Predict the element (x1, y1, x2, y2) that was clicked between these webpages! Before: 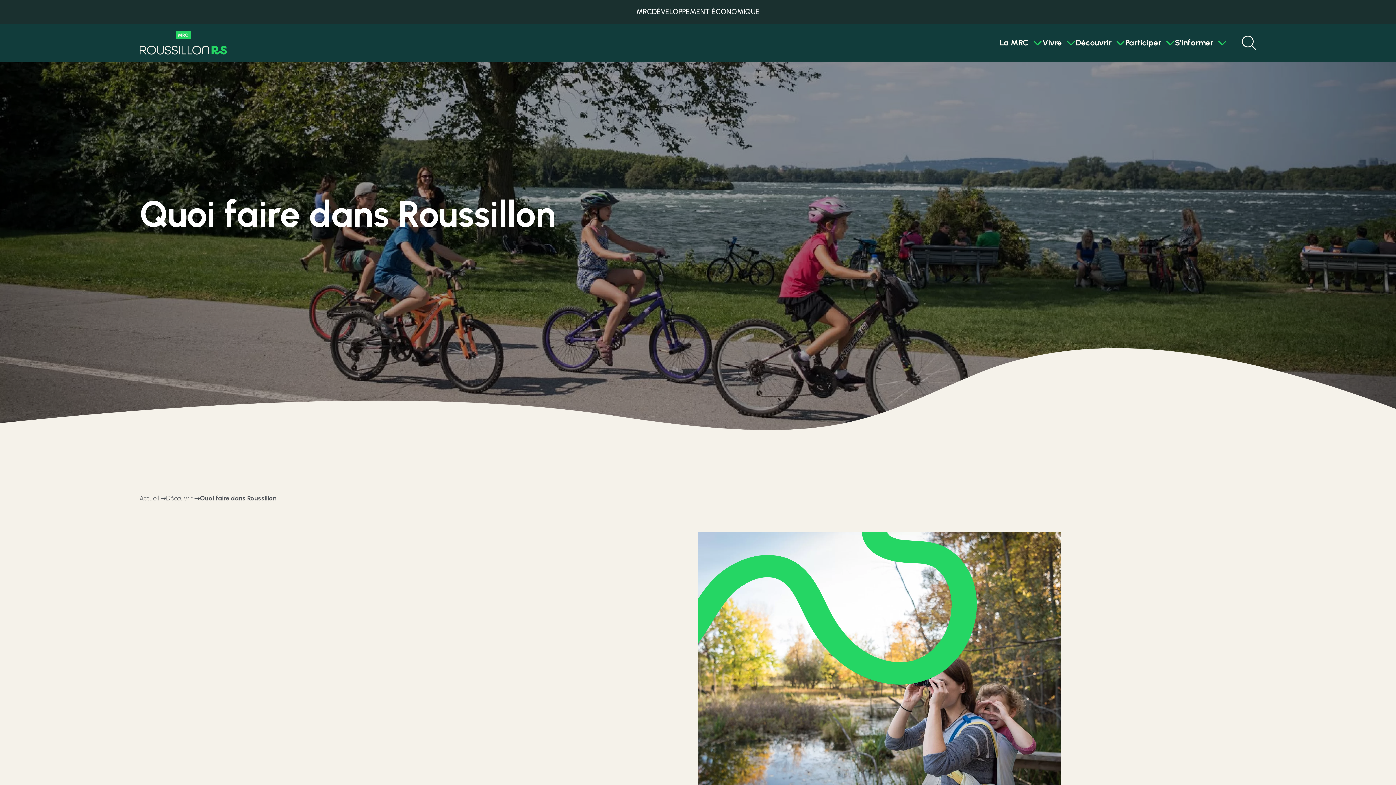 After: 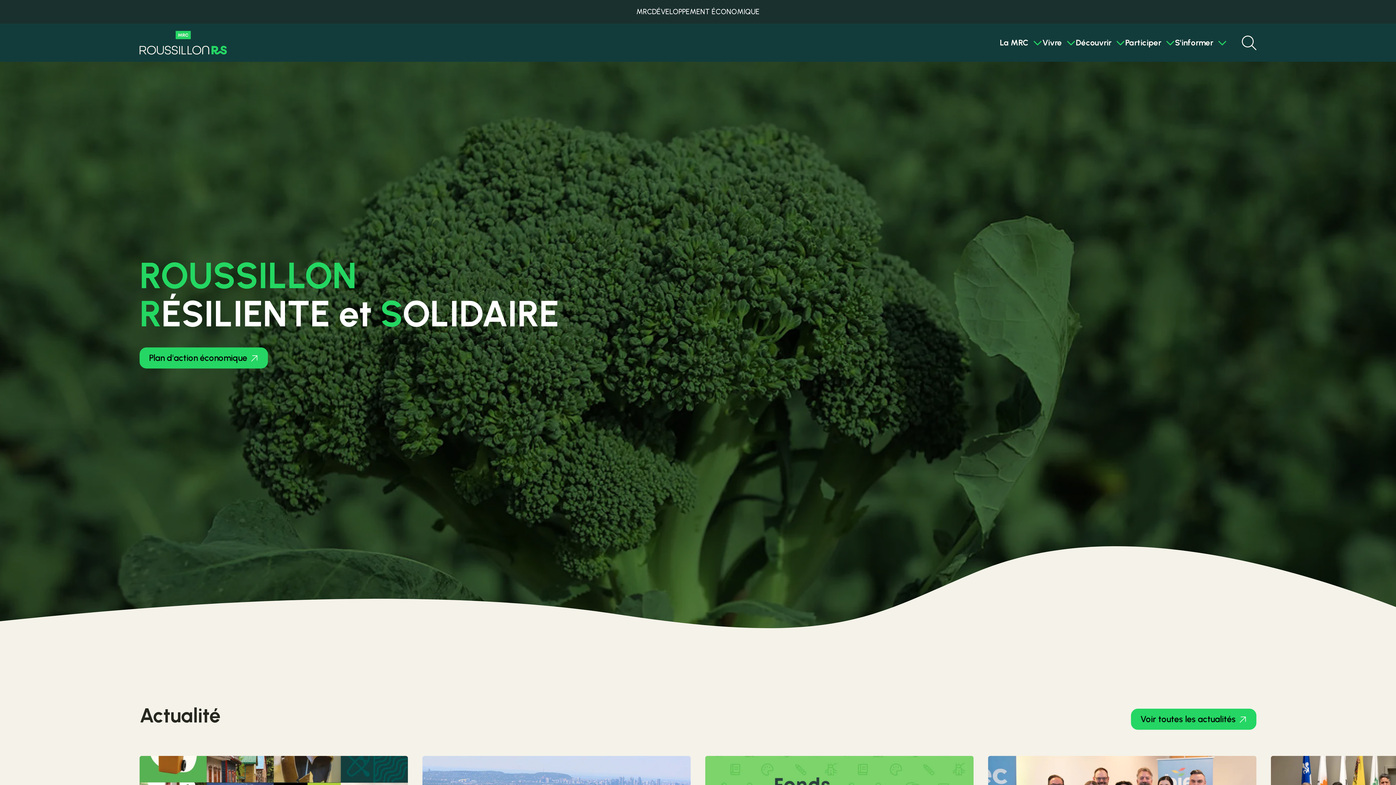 Action: bbox: (139, 494, 158, 502) label: Accueil